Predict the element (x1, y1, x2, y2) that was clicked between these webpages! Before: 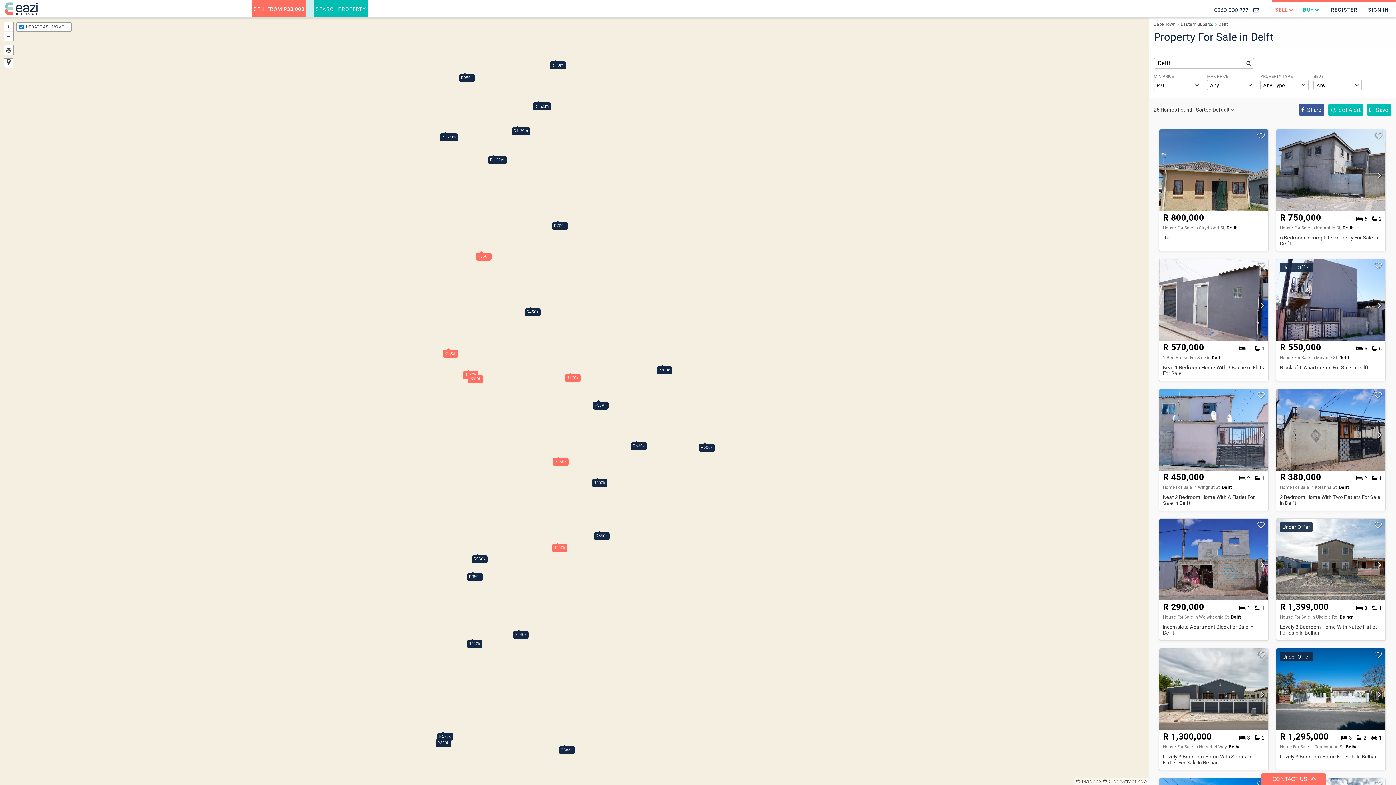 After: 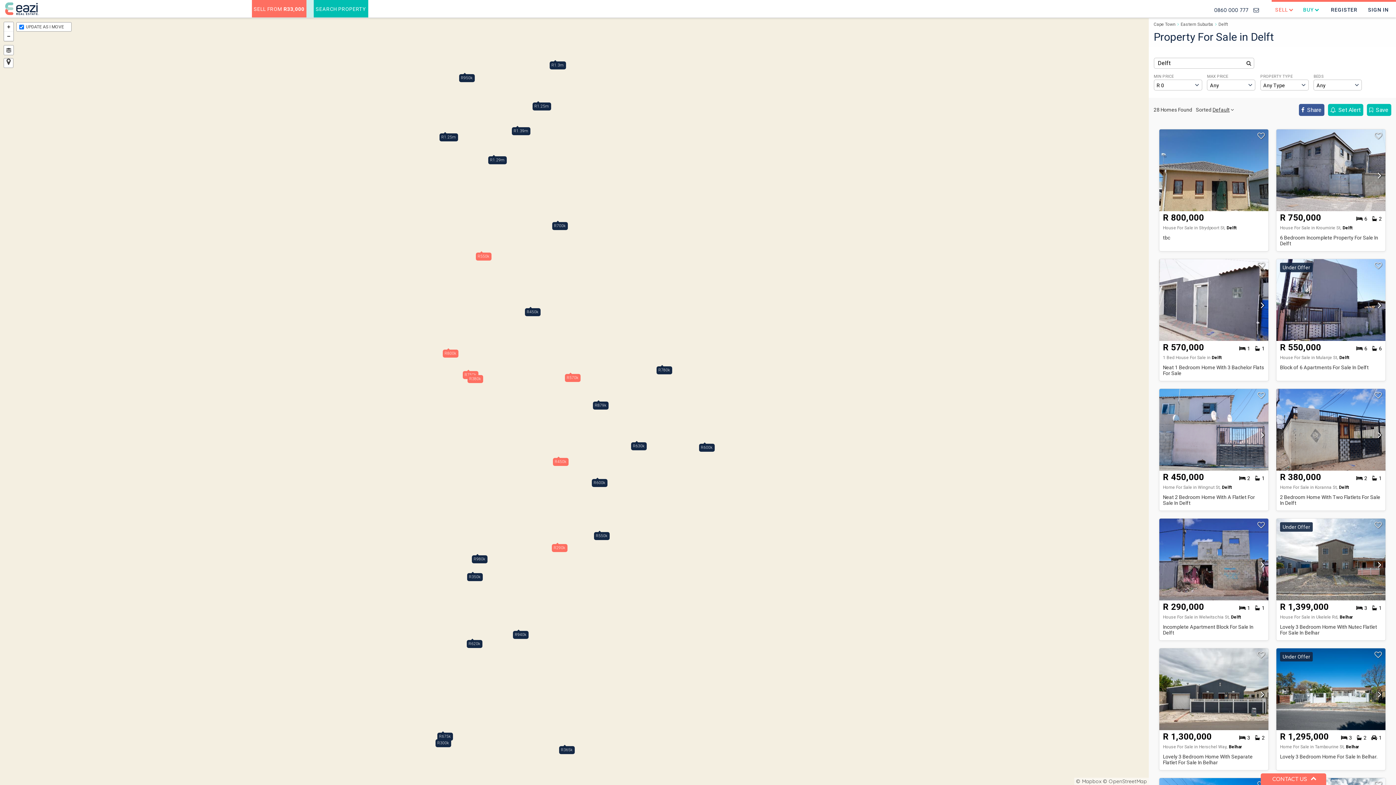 Action: bbox: (1252, 6, 1261, 13)